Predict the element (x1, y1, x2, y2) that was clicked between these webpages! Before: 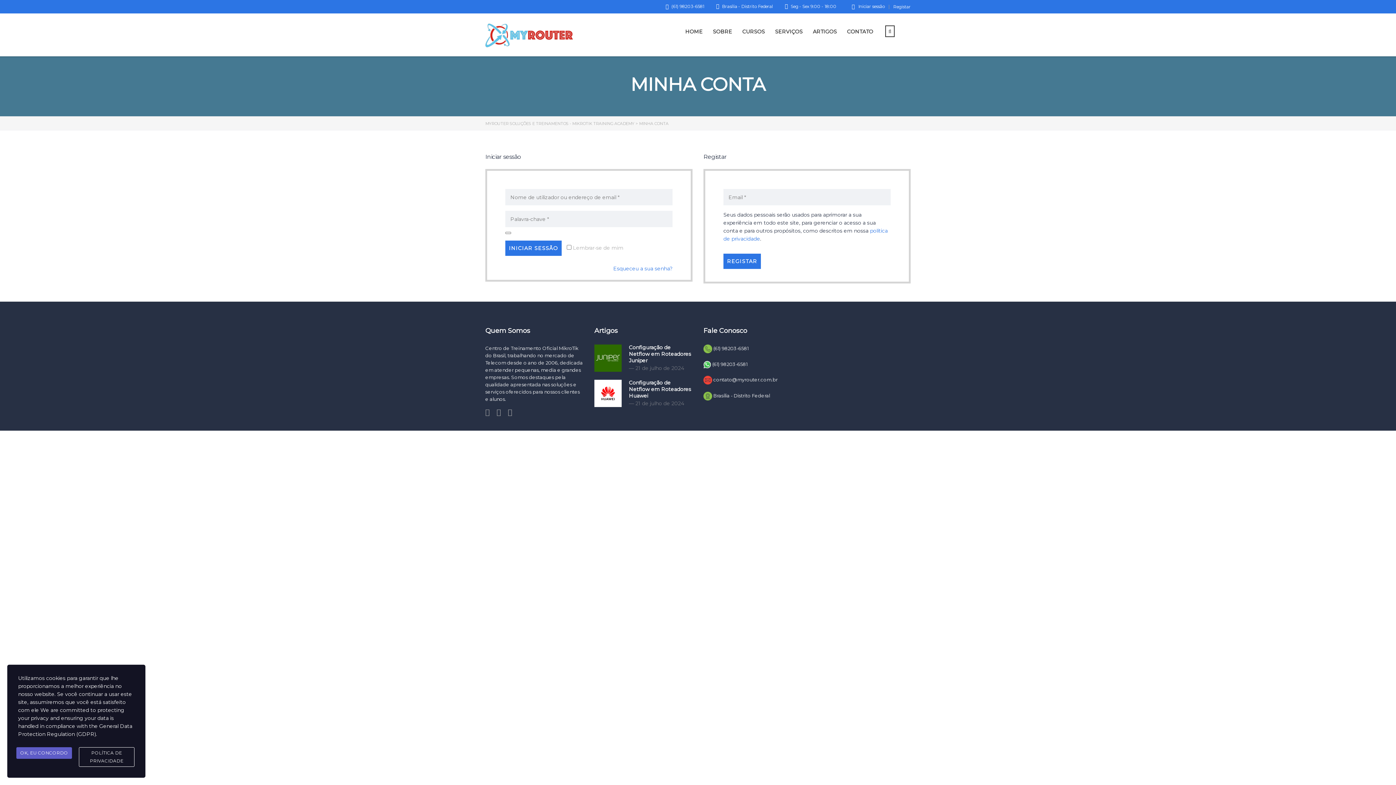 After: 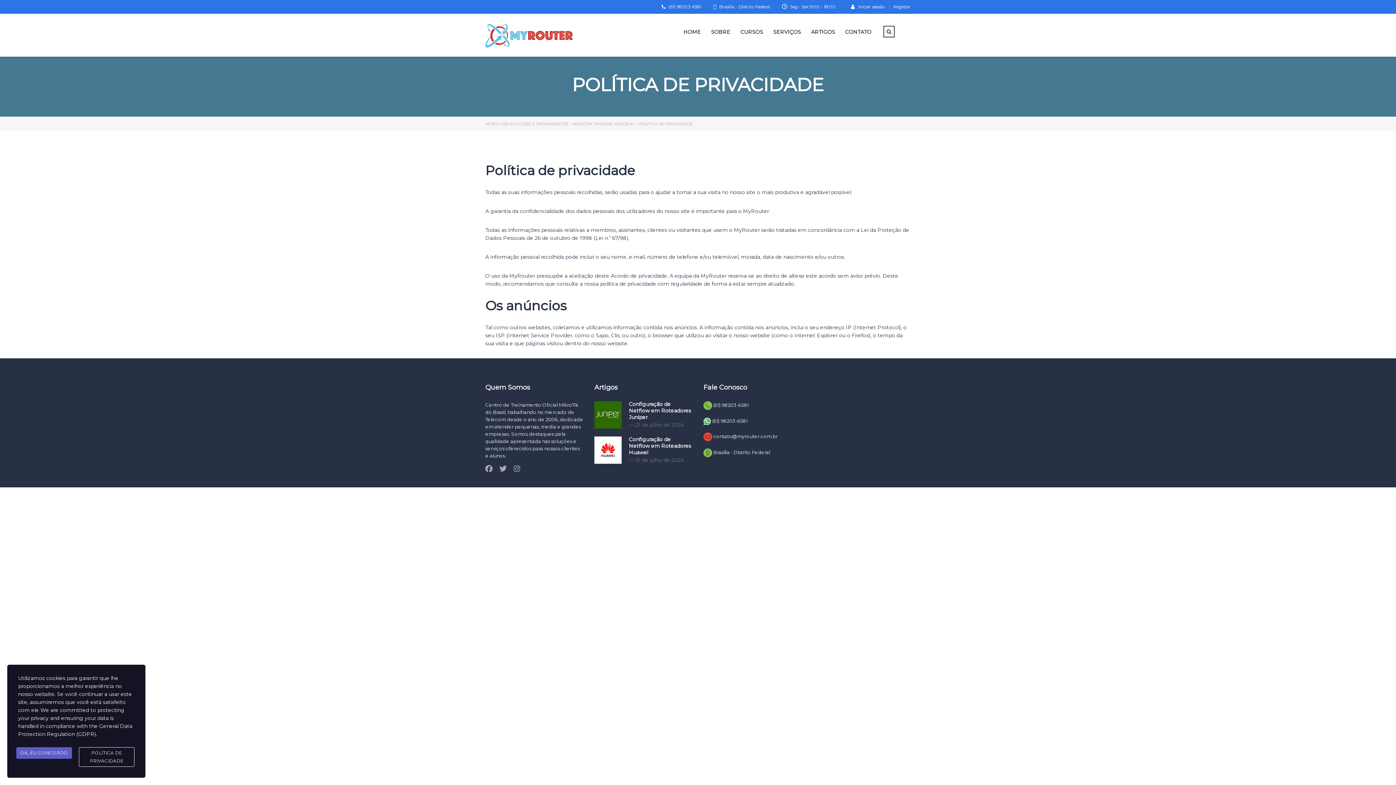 Action: label: POLÍTICA DE PRIVACIDADE bbox: (78, 747, 134, 767)